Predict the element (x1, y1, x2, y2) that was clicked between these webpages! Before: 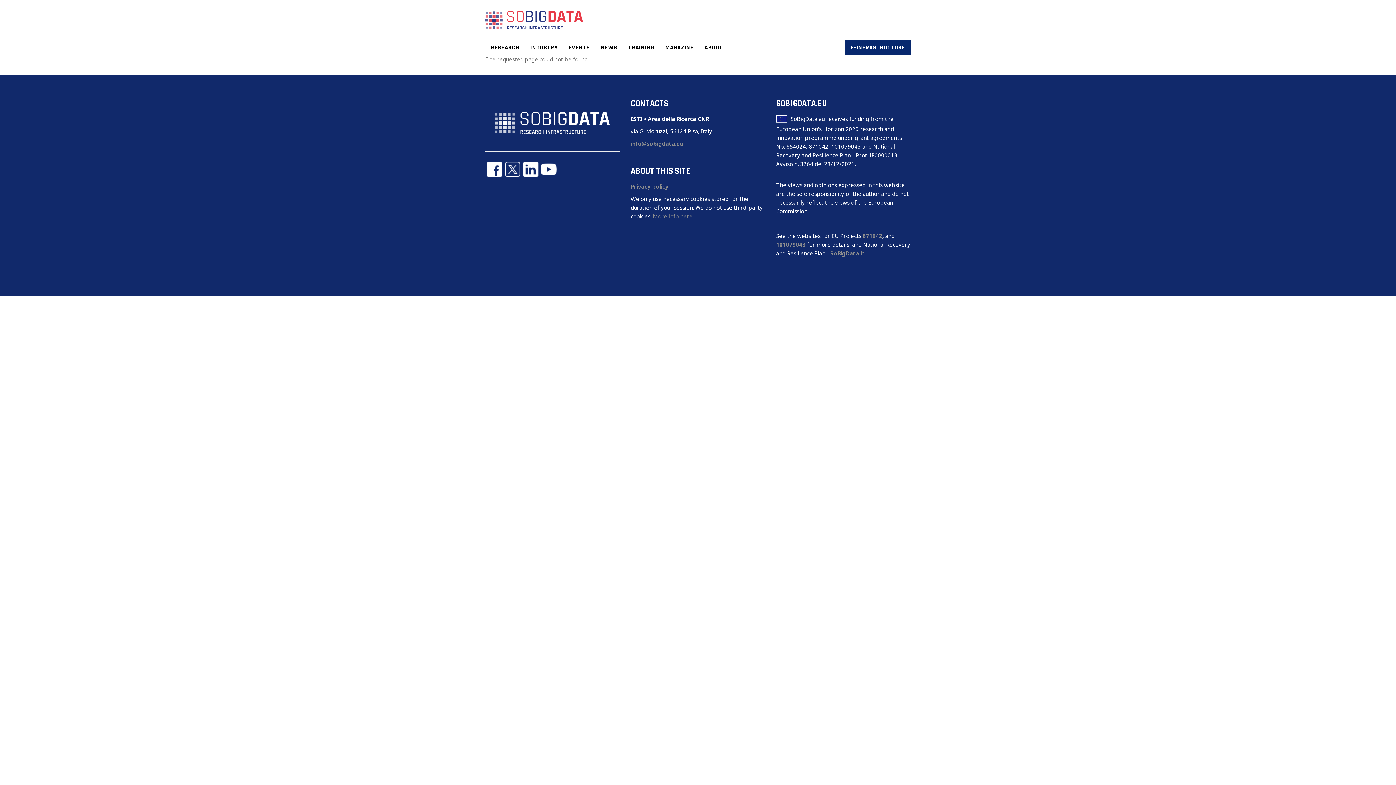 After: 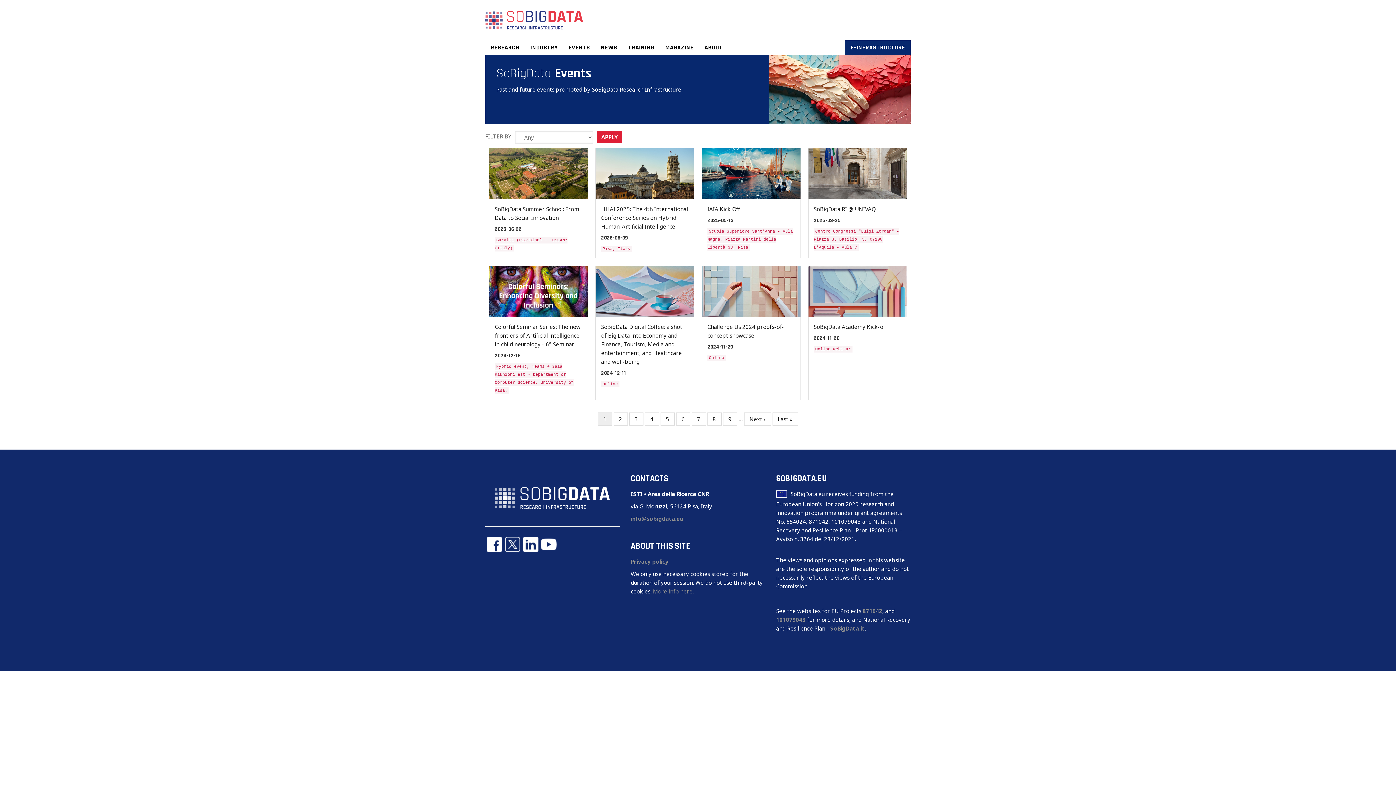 Action: label: EVENTS bbox: (563, 40, 595, 54)